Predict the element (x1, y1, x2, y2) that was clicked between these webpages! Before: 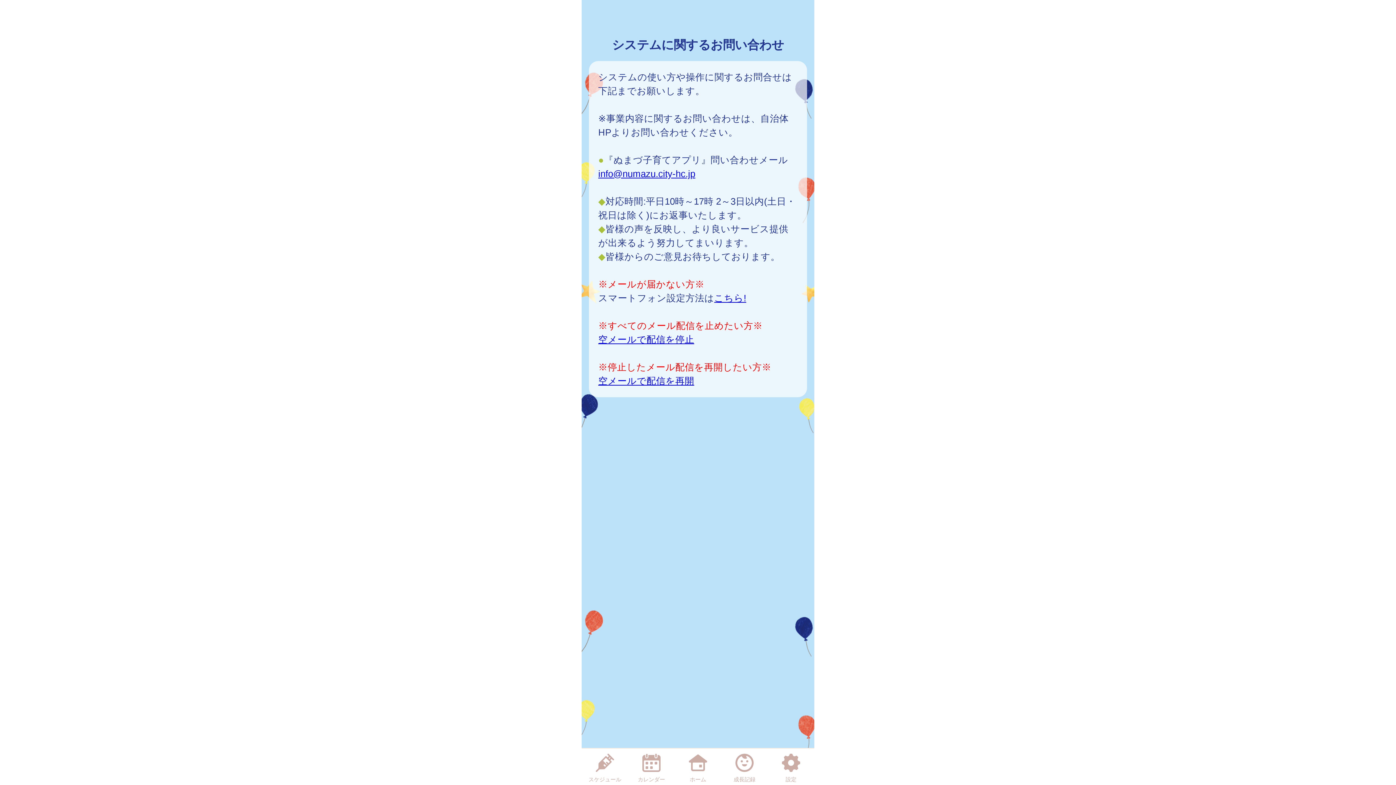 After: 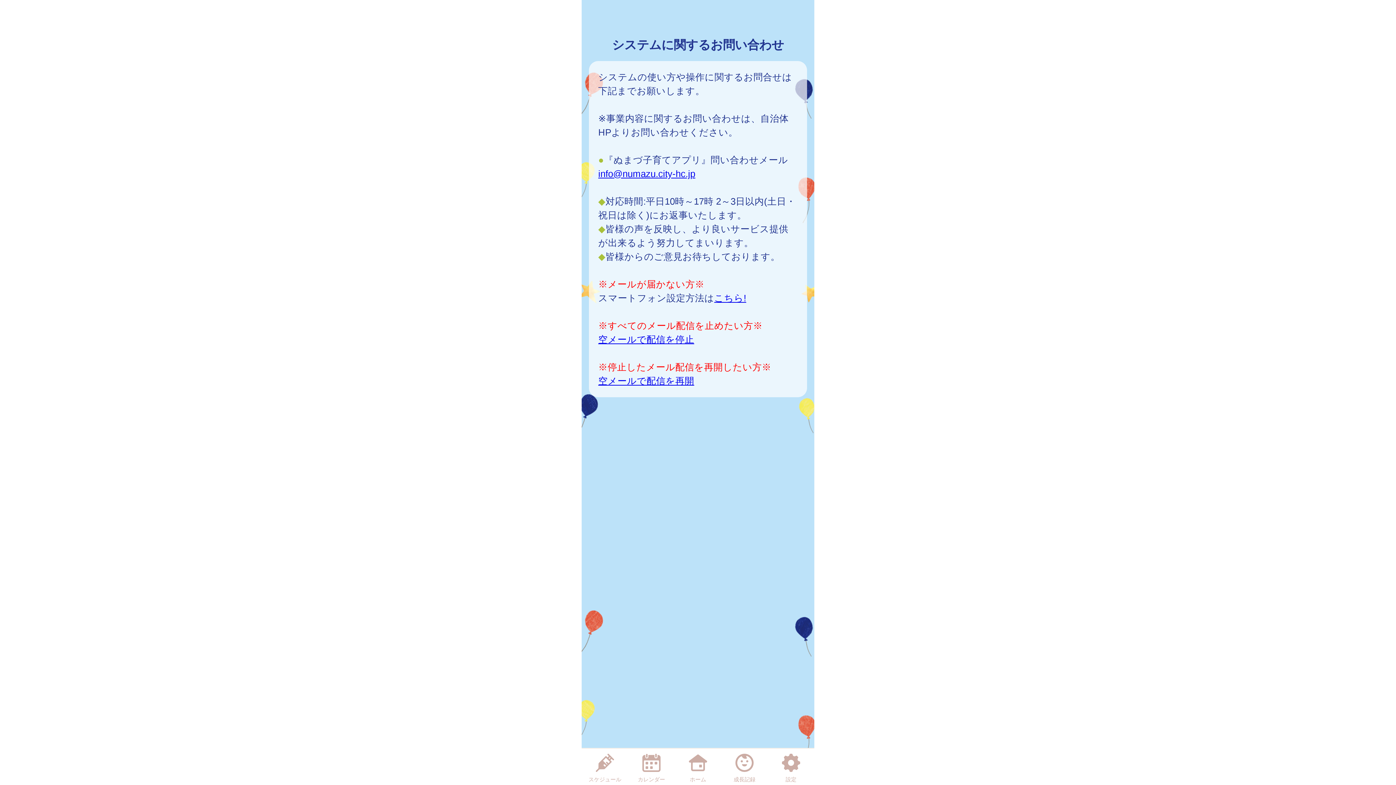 Action: bbox: (598, 376, 694, 386) label: 空メールで配信を再開